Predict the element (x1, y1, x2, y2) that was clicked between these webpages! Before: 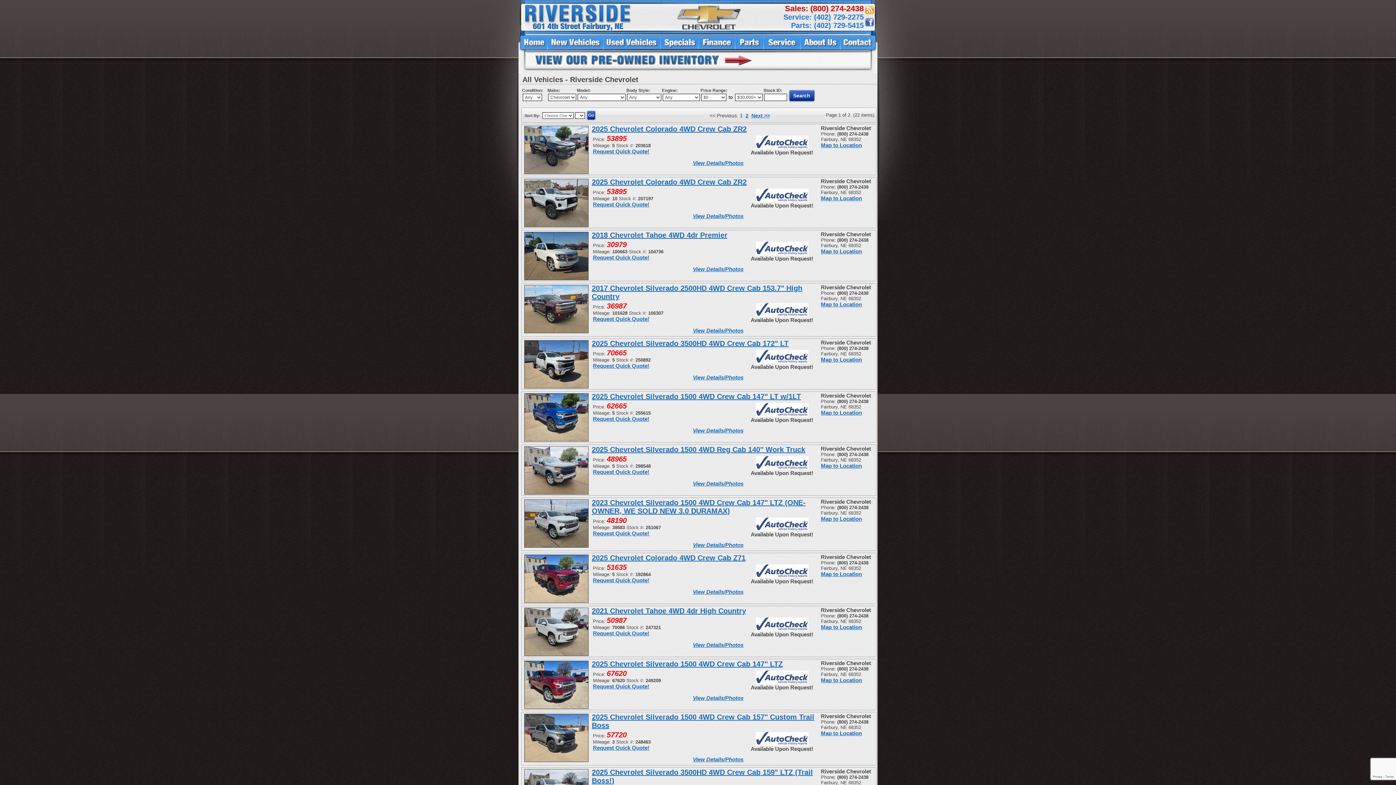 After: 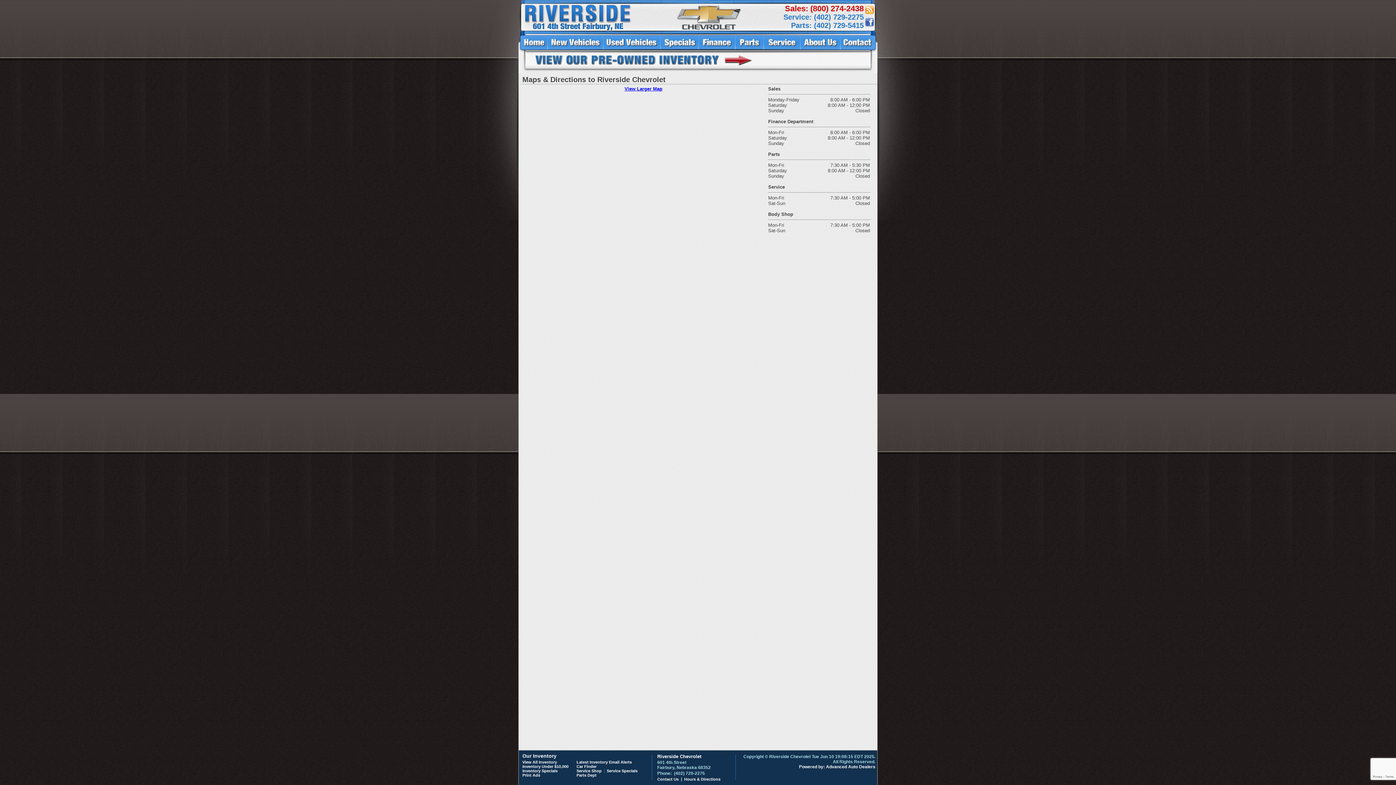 Action: label: Map to Location bbox: (821, 624, 862, 630)